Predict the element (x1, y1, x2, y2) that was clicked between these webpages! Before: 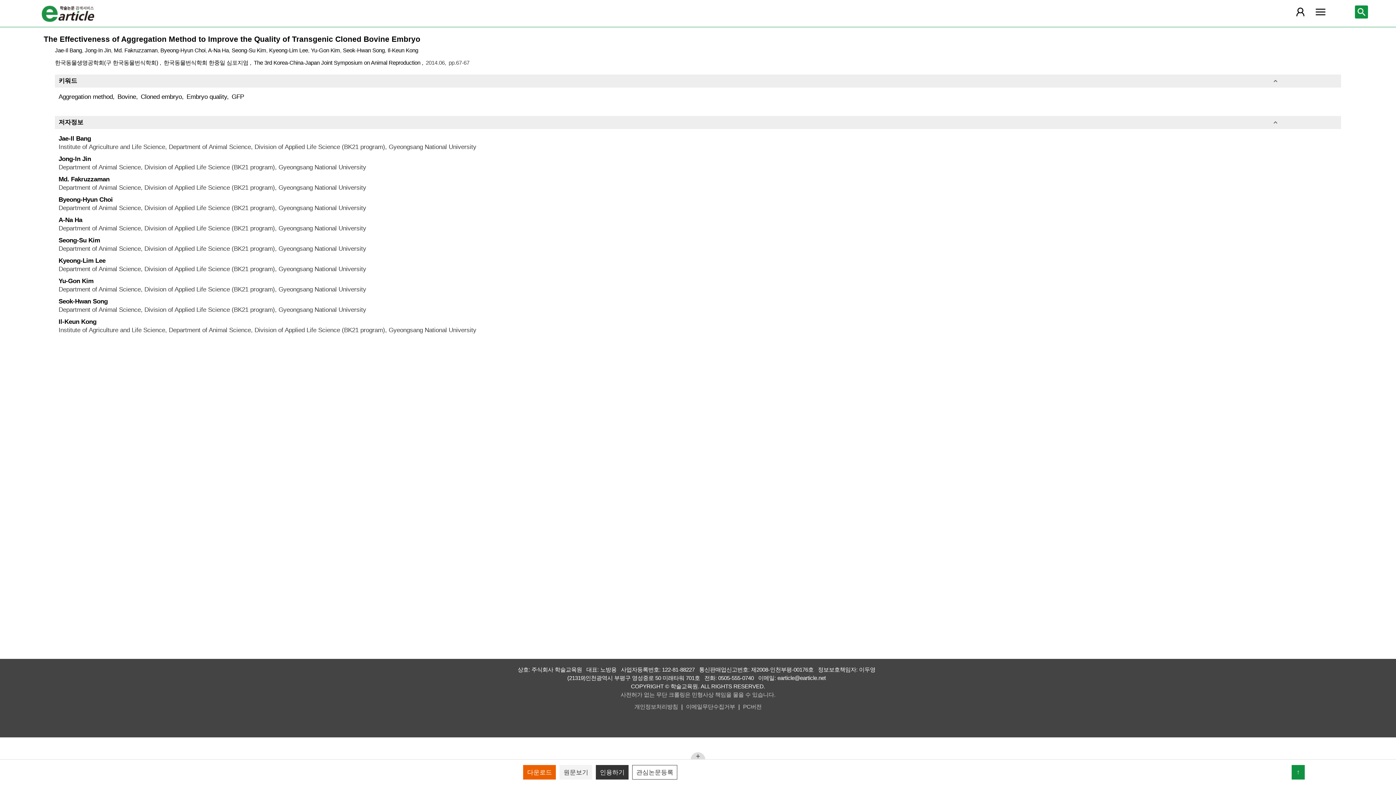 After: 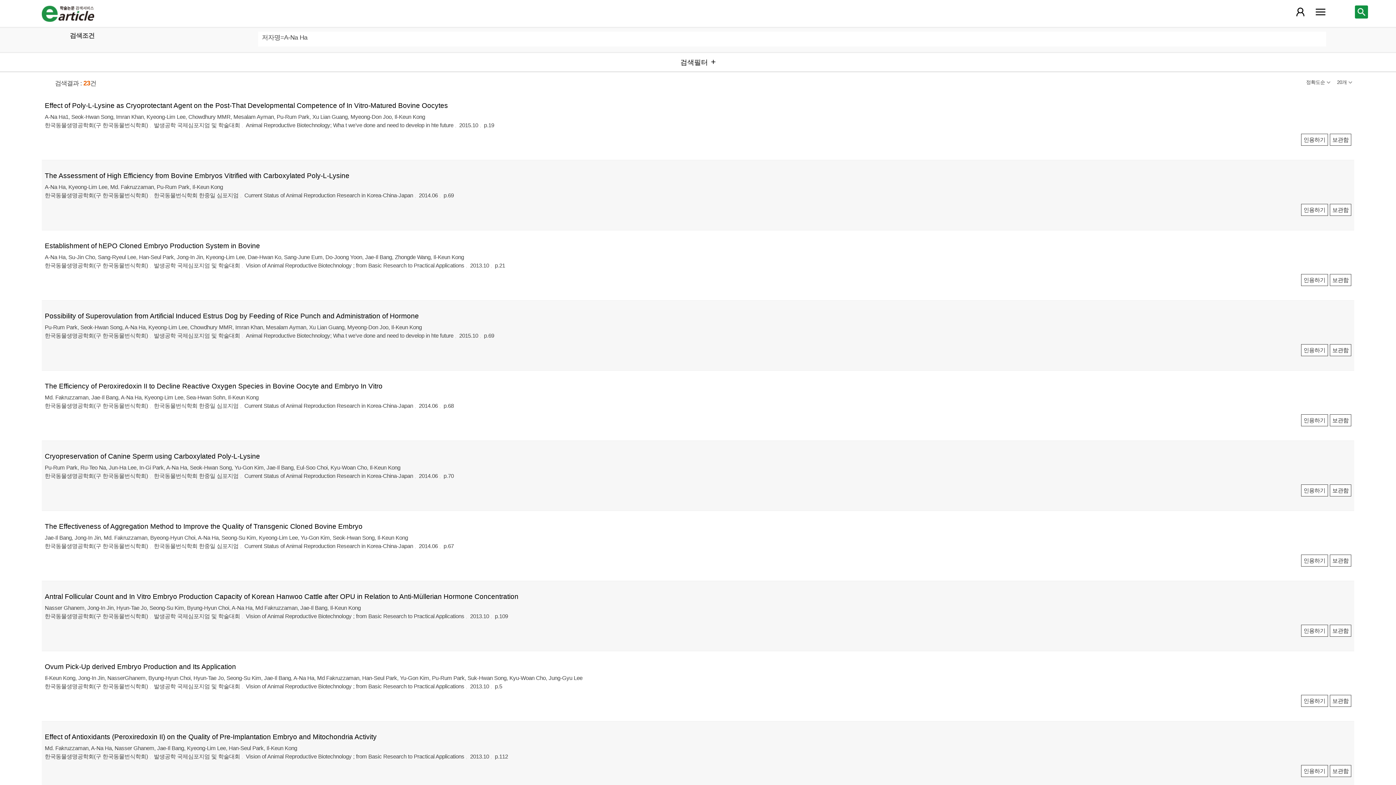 Action: label: A-Na Ha bbox: (208, 47, 228, 53)